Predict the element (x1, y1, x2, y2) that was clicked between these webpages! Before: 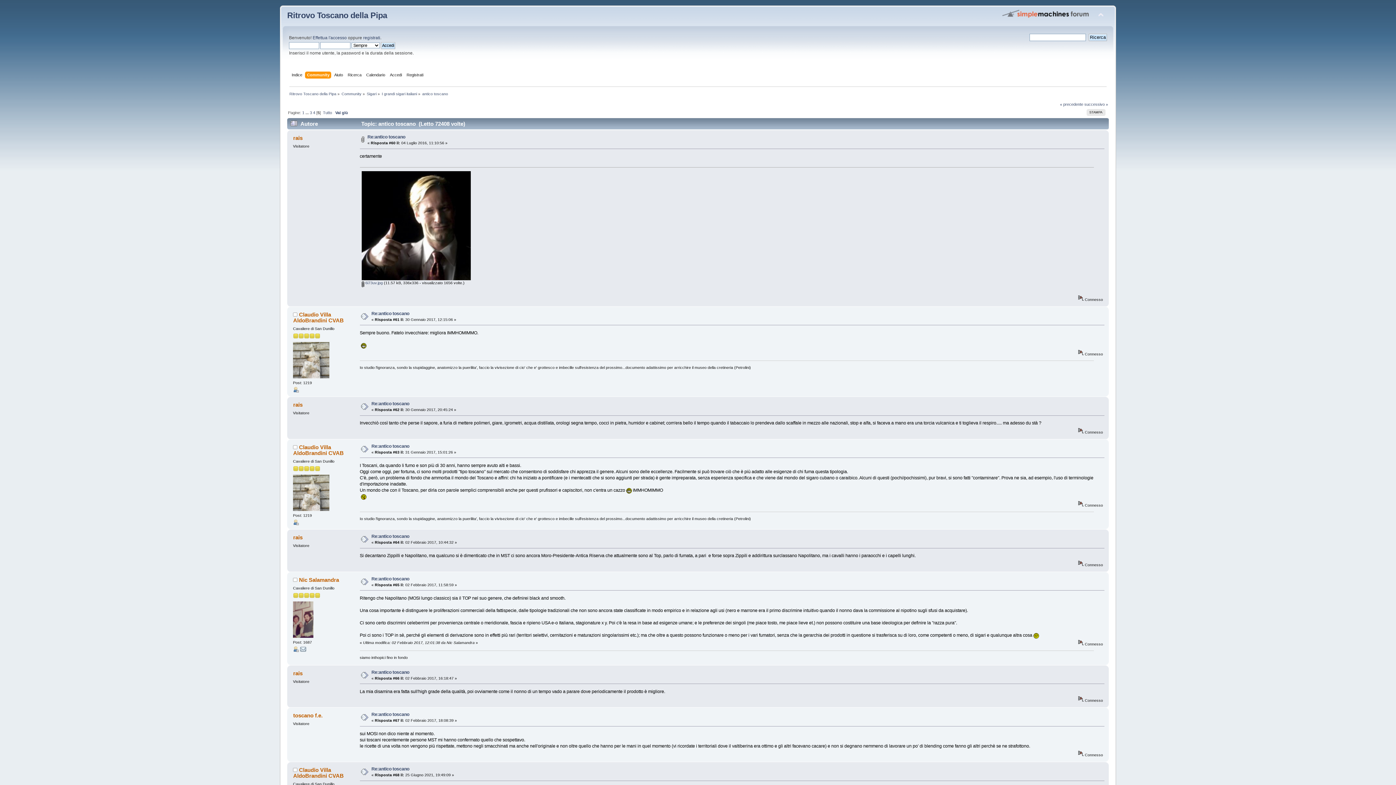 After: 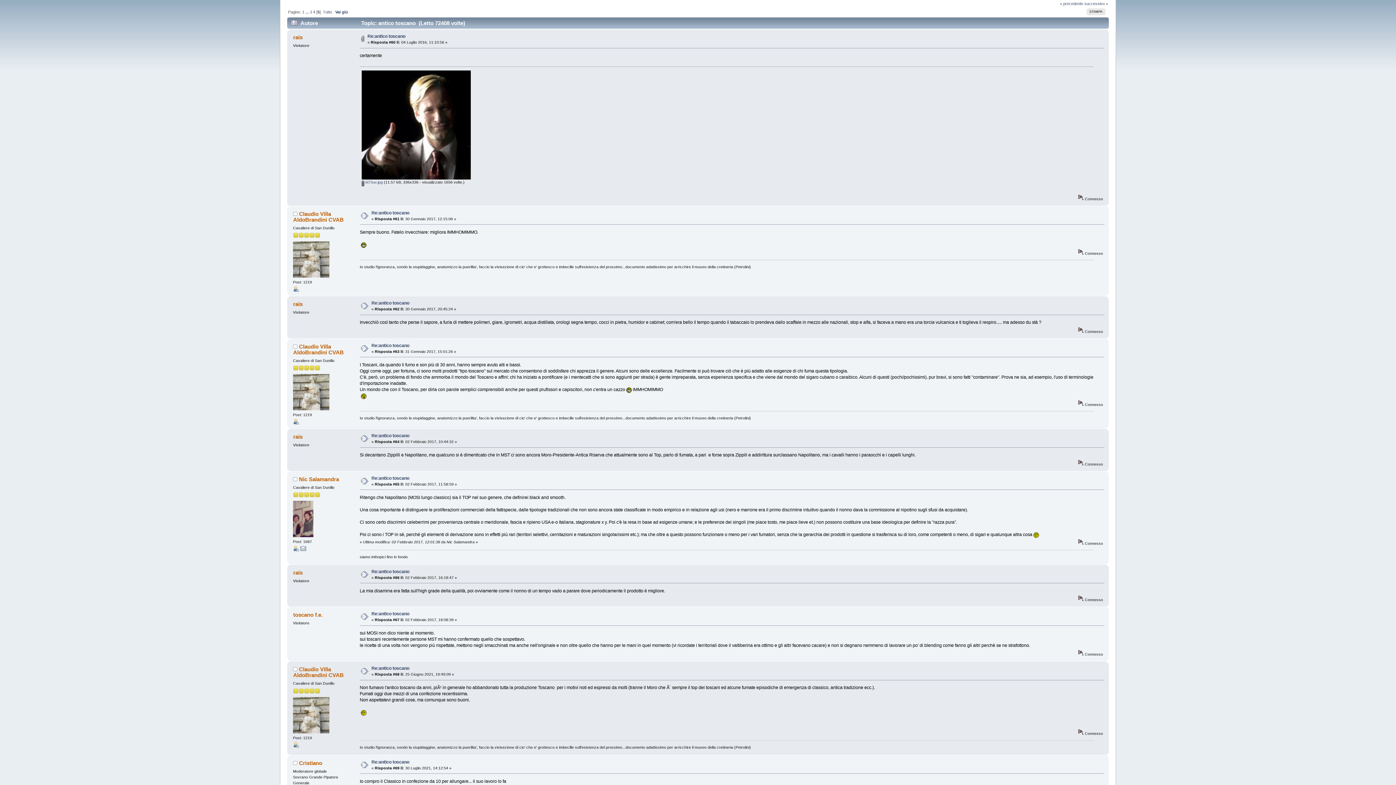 Action: label: Re:antico toscano bbox: (367, 134, 405, 139)